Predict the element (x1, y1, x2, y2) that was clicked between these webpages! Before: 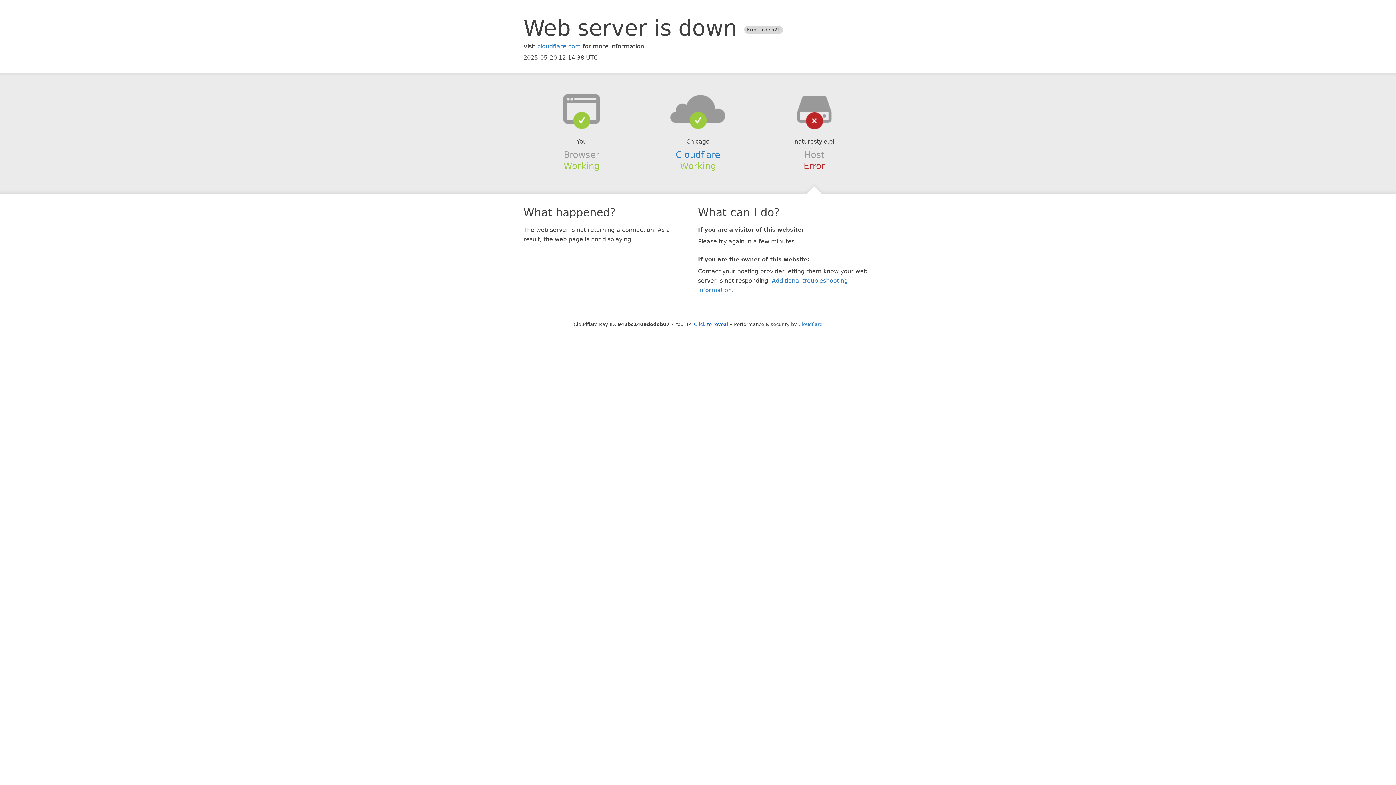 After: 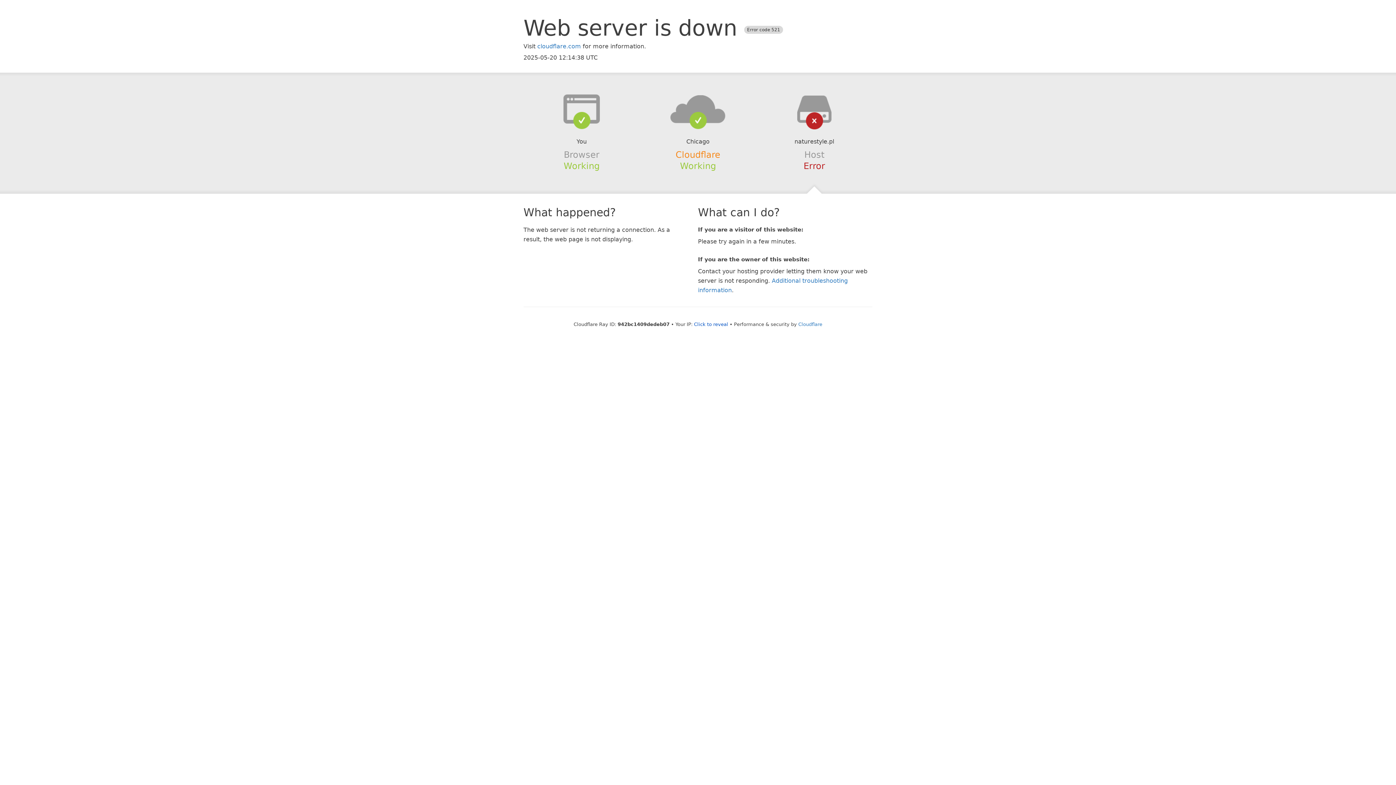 Action: label: Cloudflare bbox: (675, 149, 720, 159)